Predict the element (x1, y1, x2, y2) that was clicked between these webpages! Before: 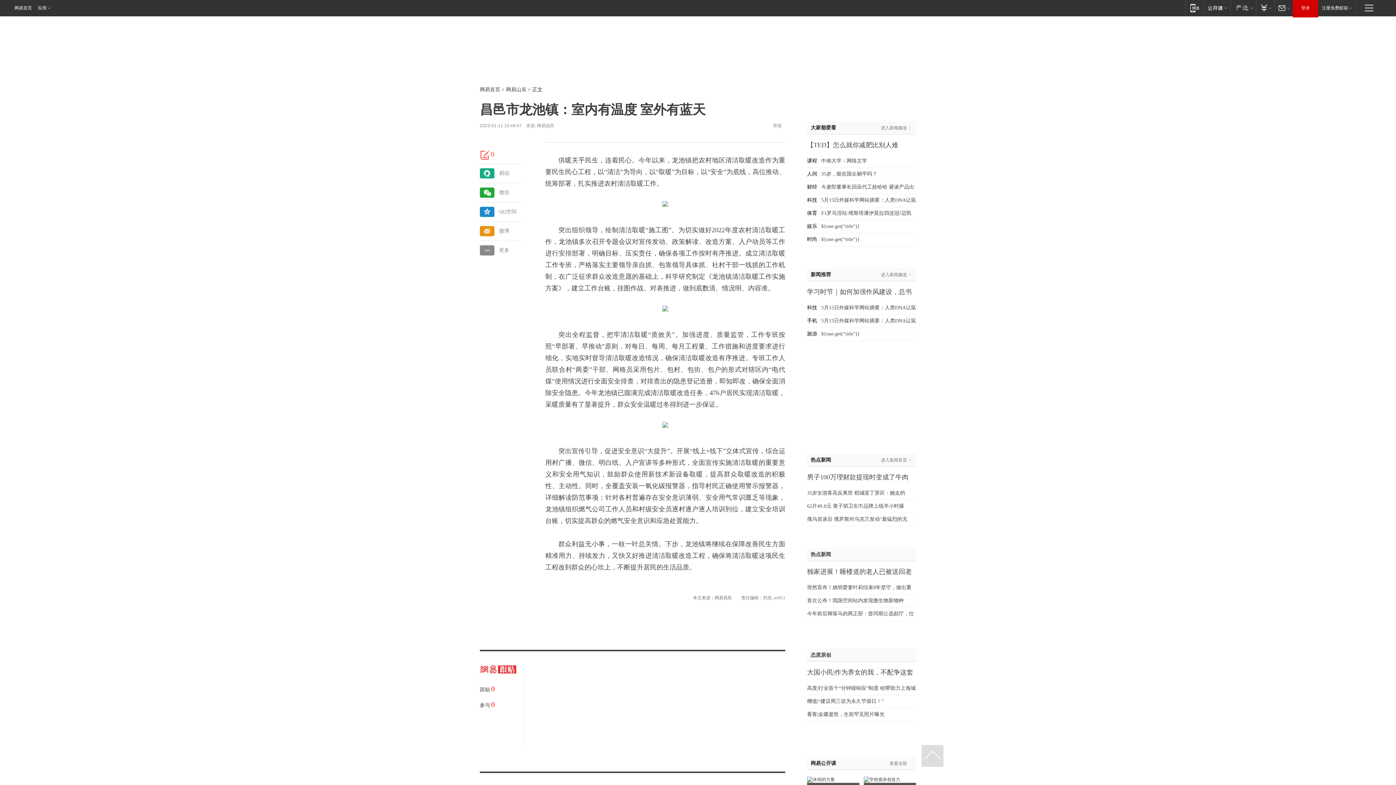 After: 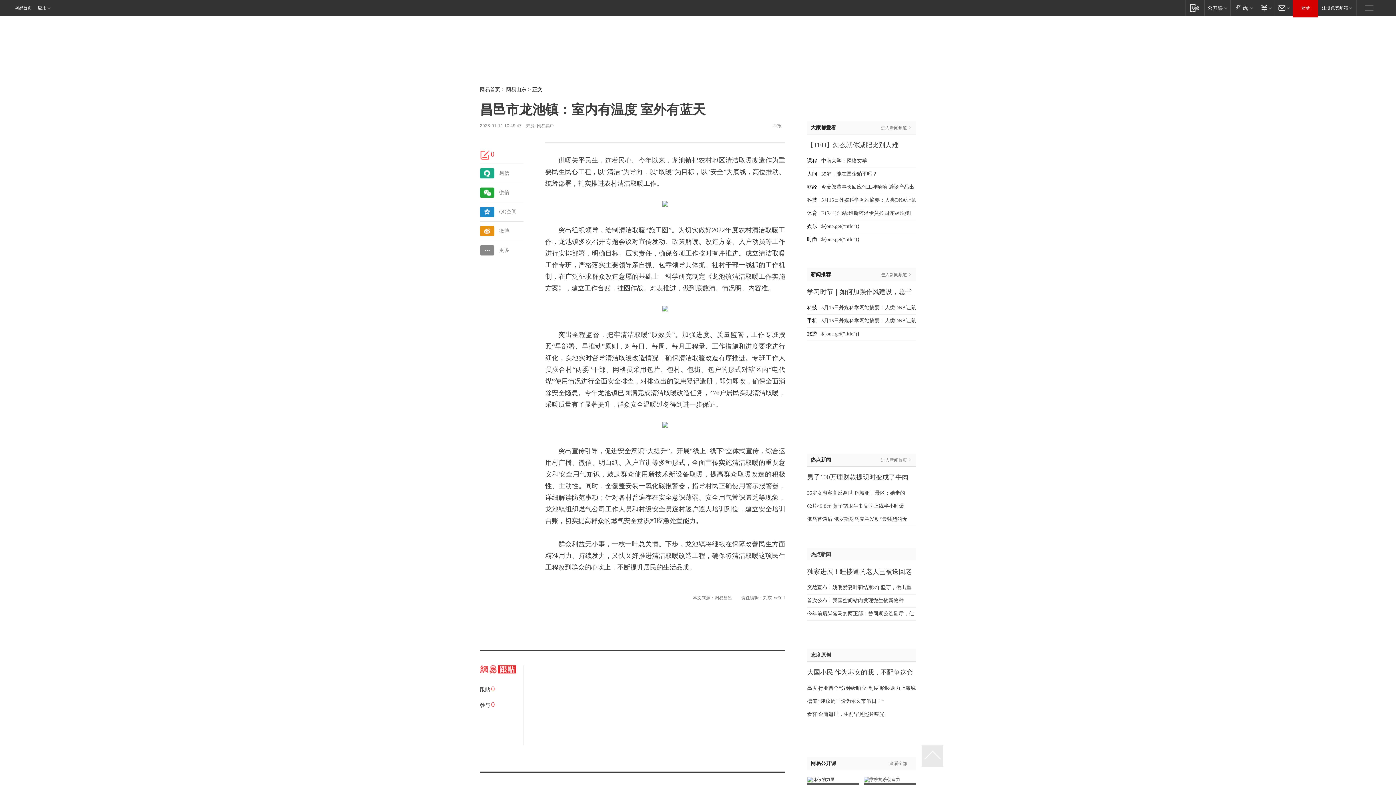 Action: bbox: (921, 745, 943, 767)